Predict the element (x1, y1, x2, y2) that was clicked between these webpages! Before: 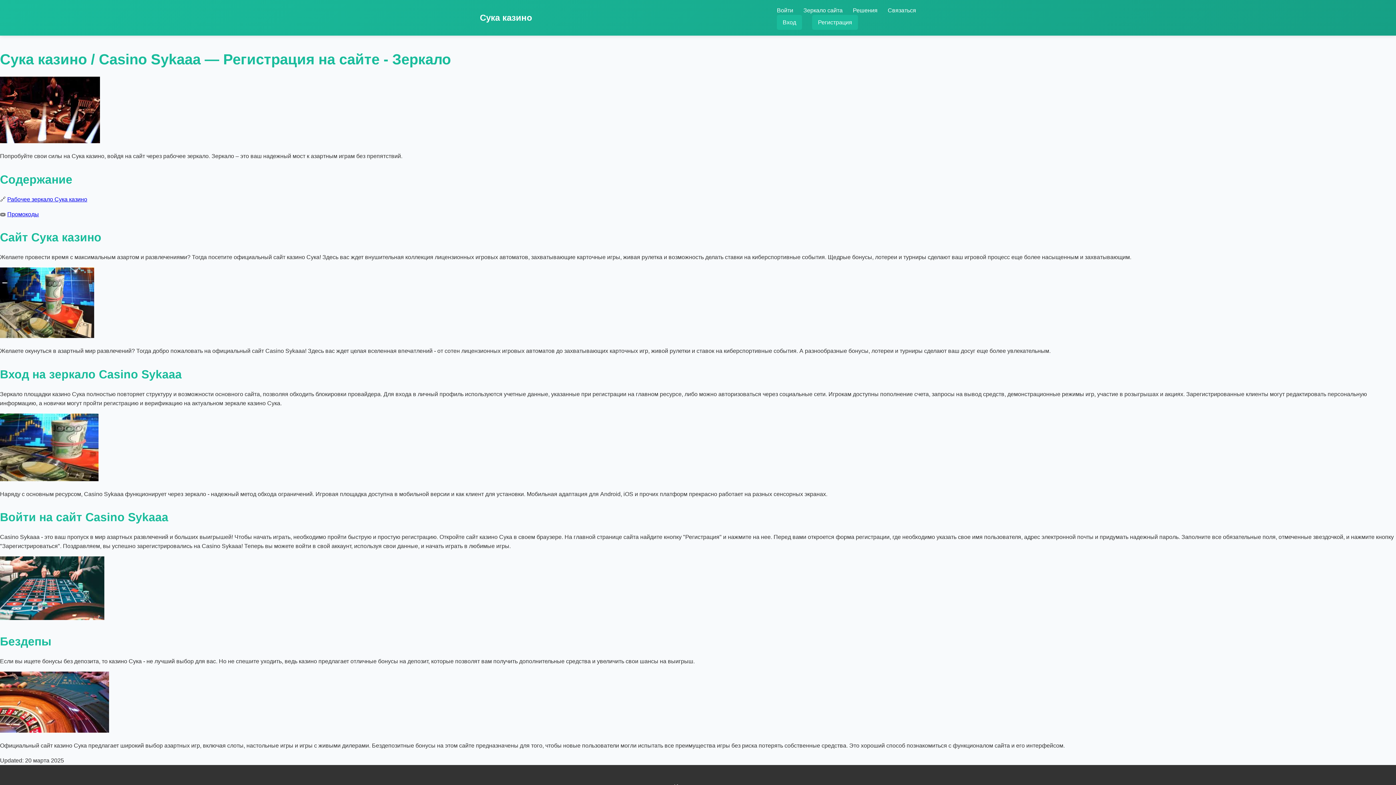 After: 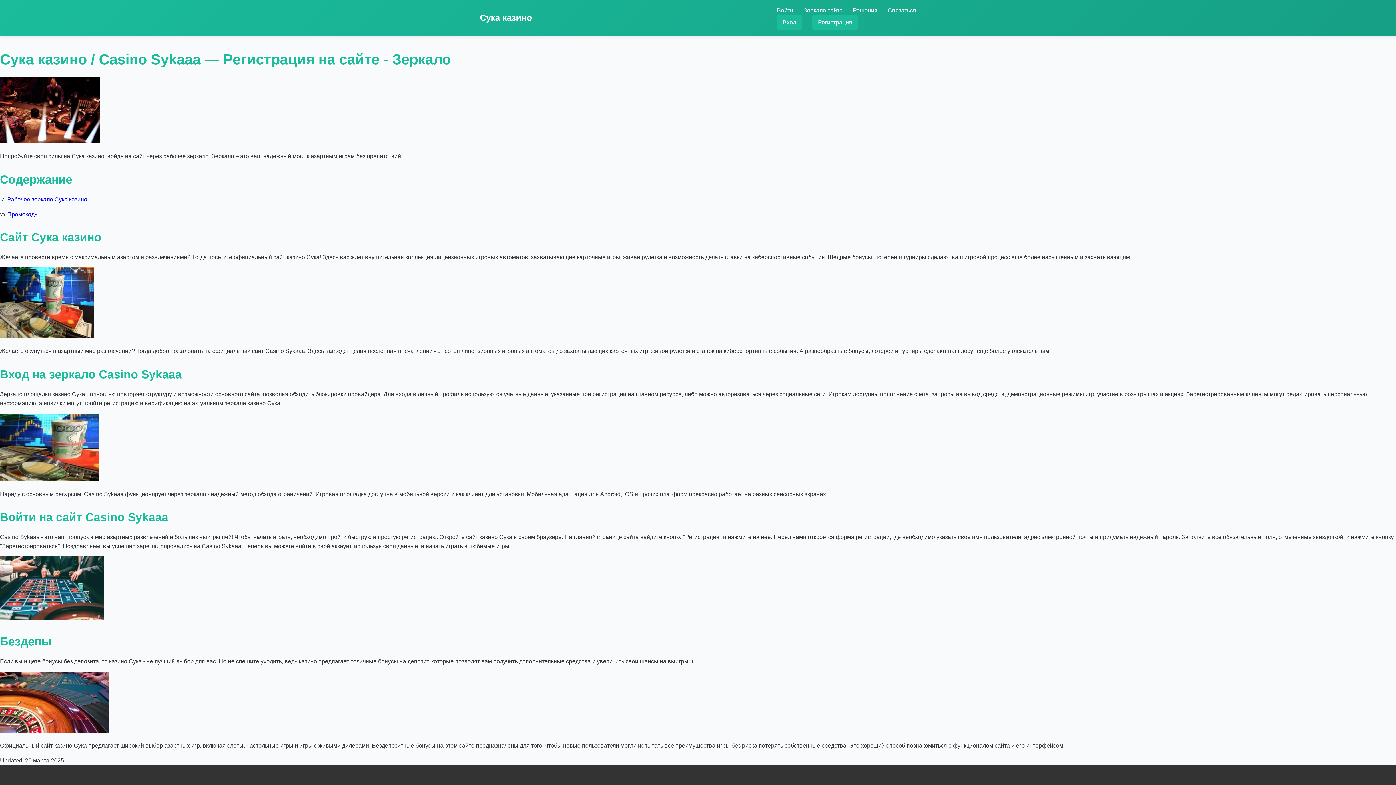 Action: label: Промокоды bbox: (7, 211, 38, 217)